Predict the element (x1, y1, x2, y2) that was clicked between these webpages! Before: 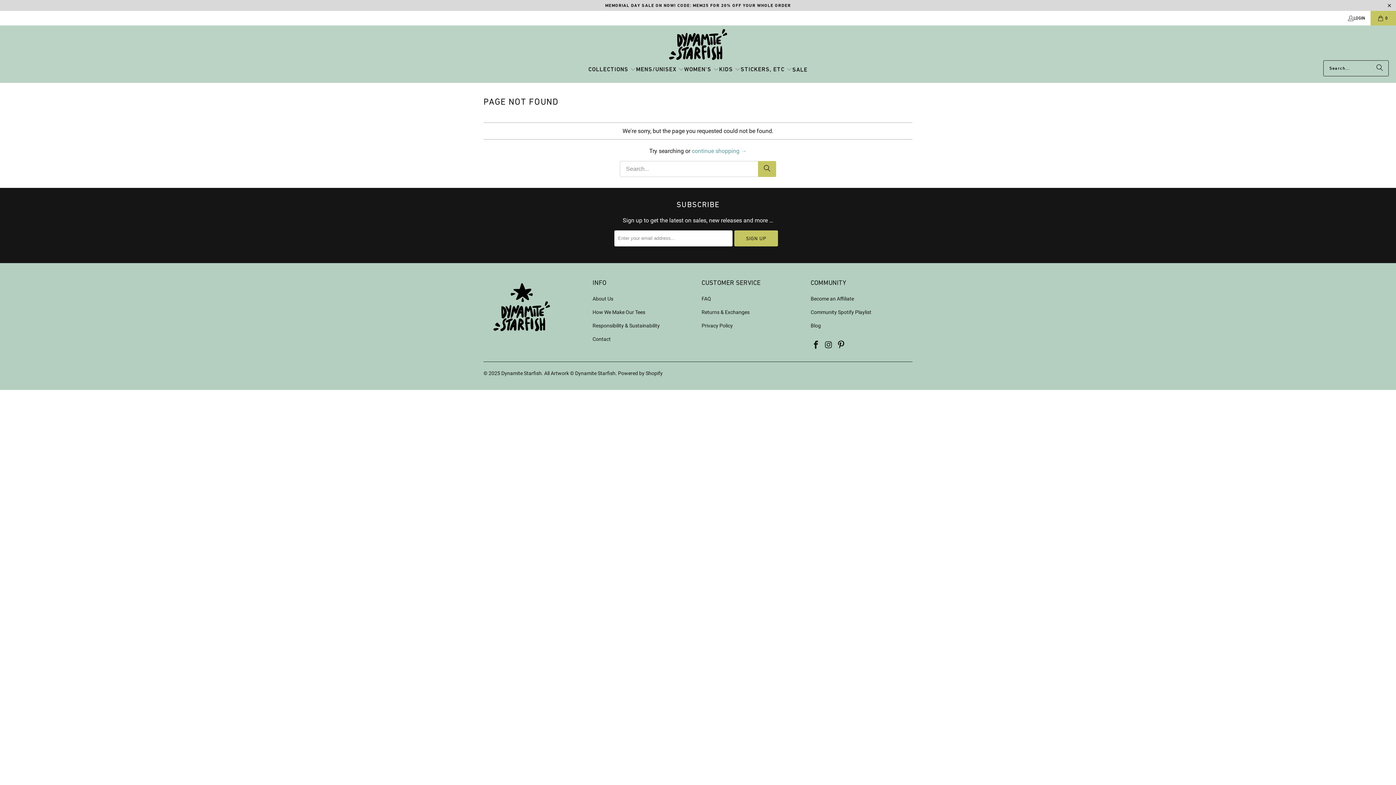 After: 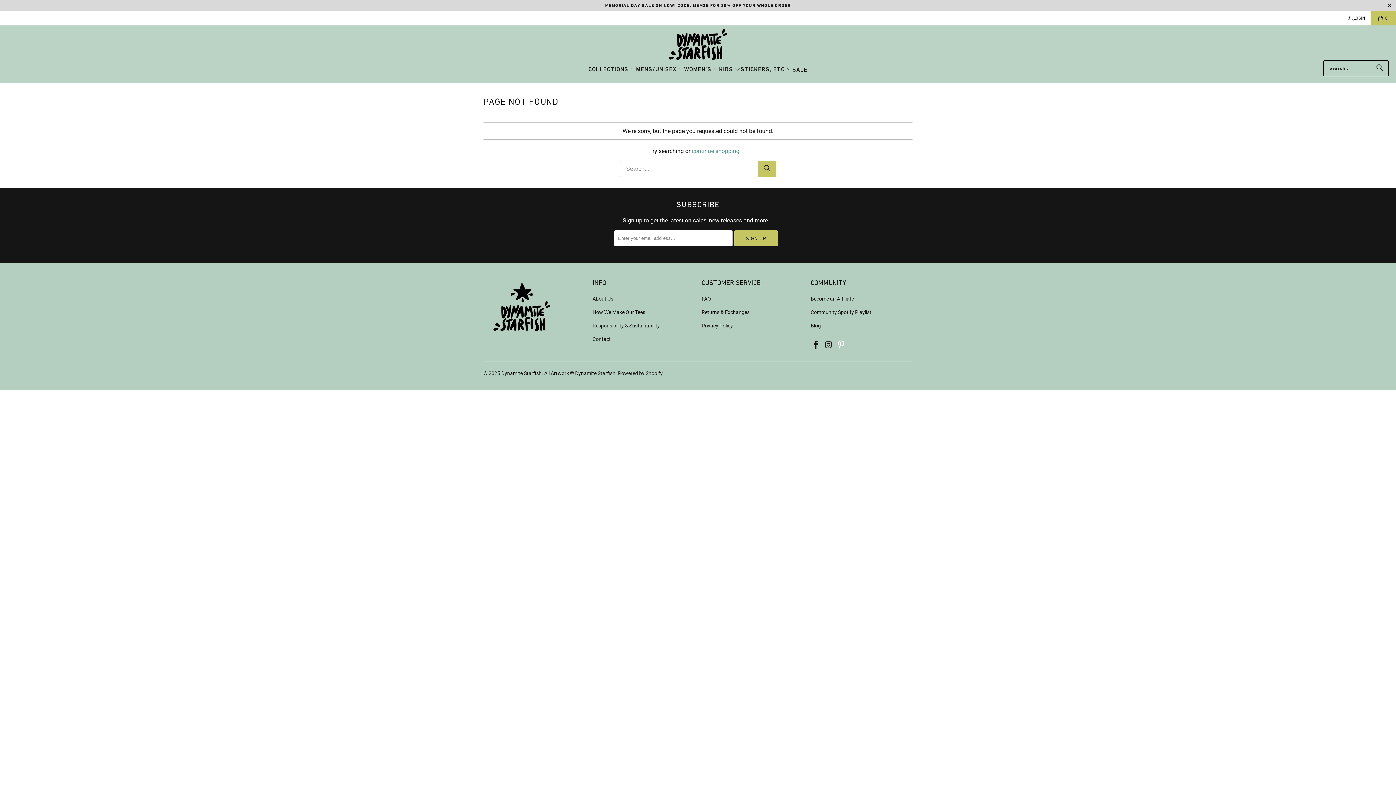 Action: bbox: (836, 340, 846, 350)